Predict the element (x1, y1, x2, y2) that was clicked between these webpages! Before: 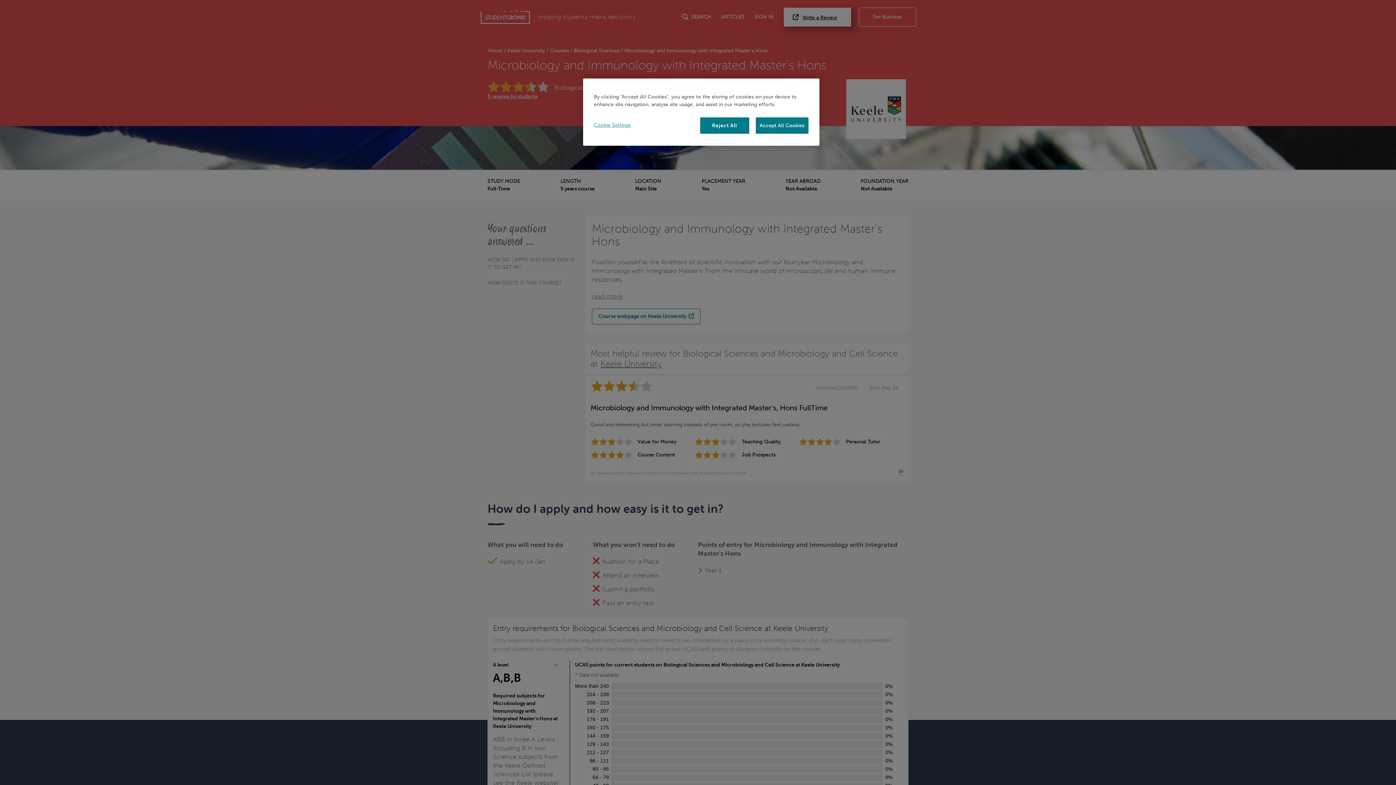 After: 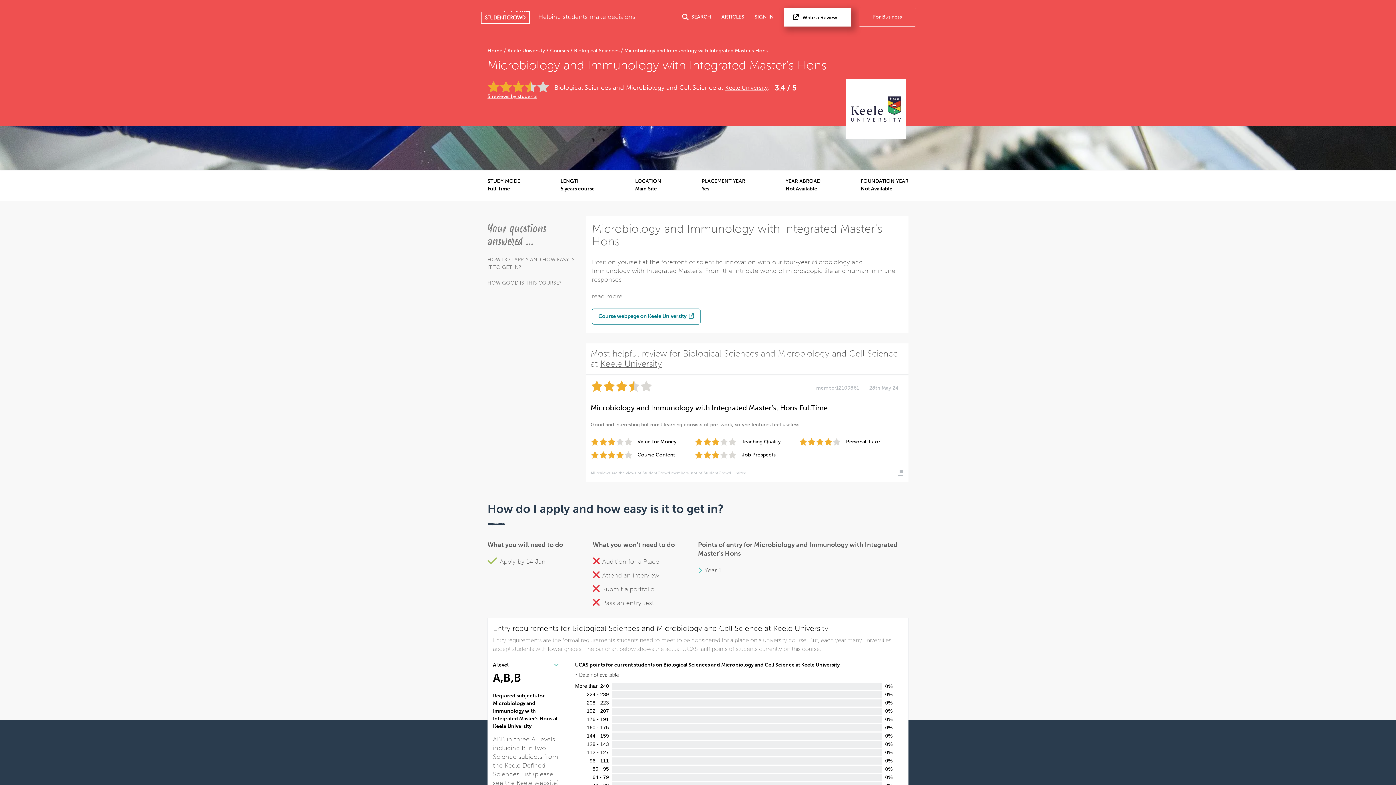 Action: bbox: (700, 117, 749, 133) label: Reject All